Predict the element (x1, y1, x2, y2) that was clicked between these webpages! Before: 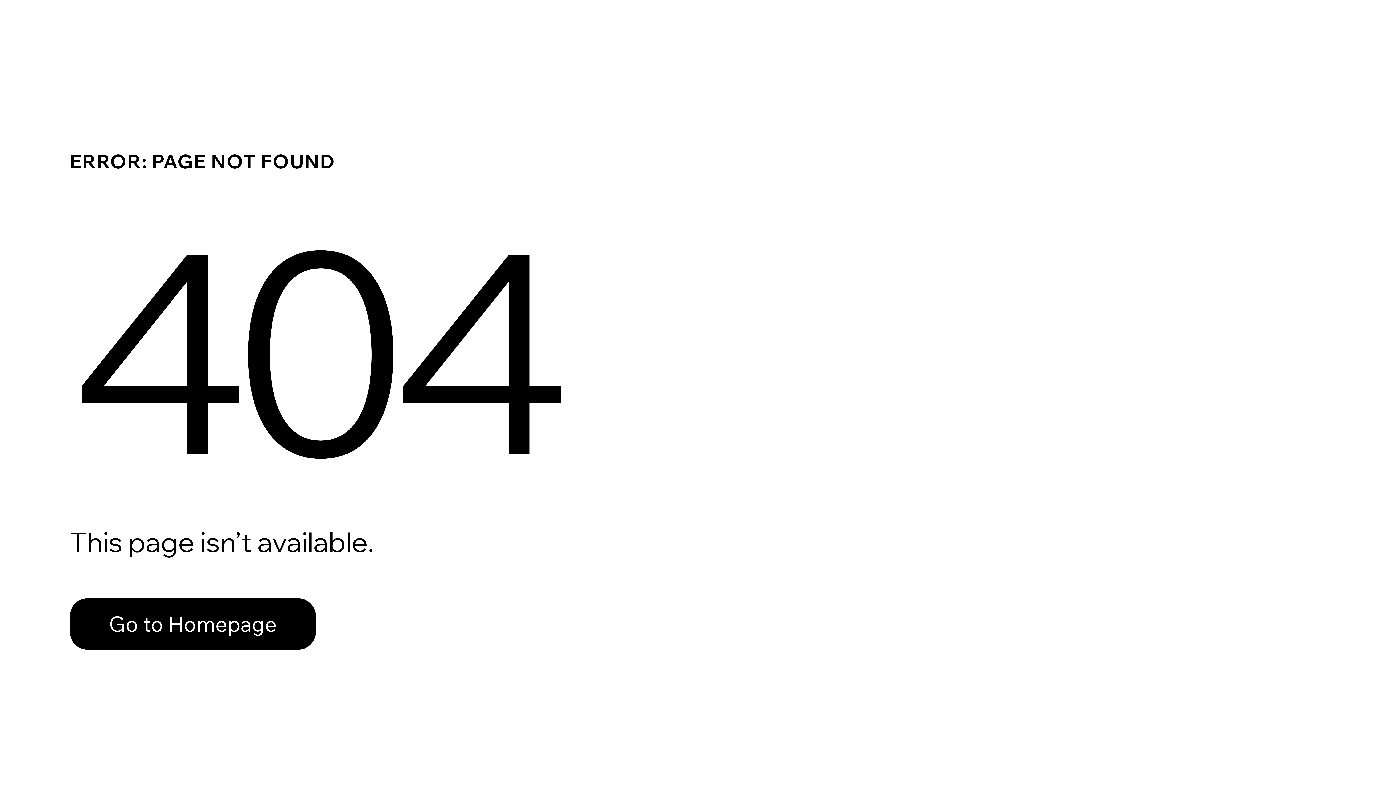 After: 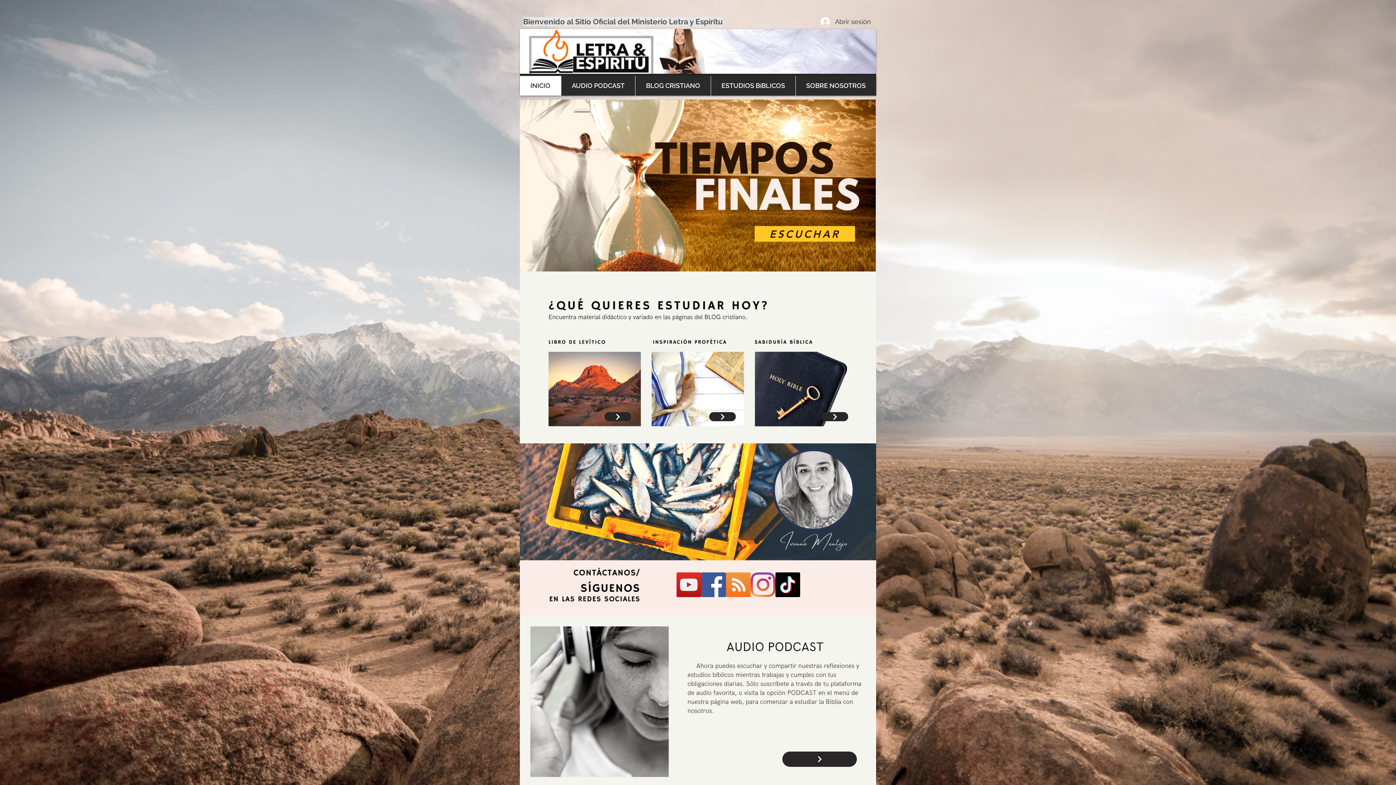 Action: bbox: (69, 598, 316, 650) label: Go to Homepage